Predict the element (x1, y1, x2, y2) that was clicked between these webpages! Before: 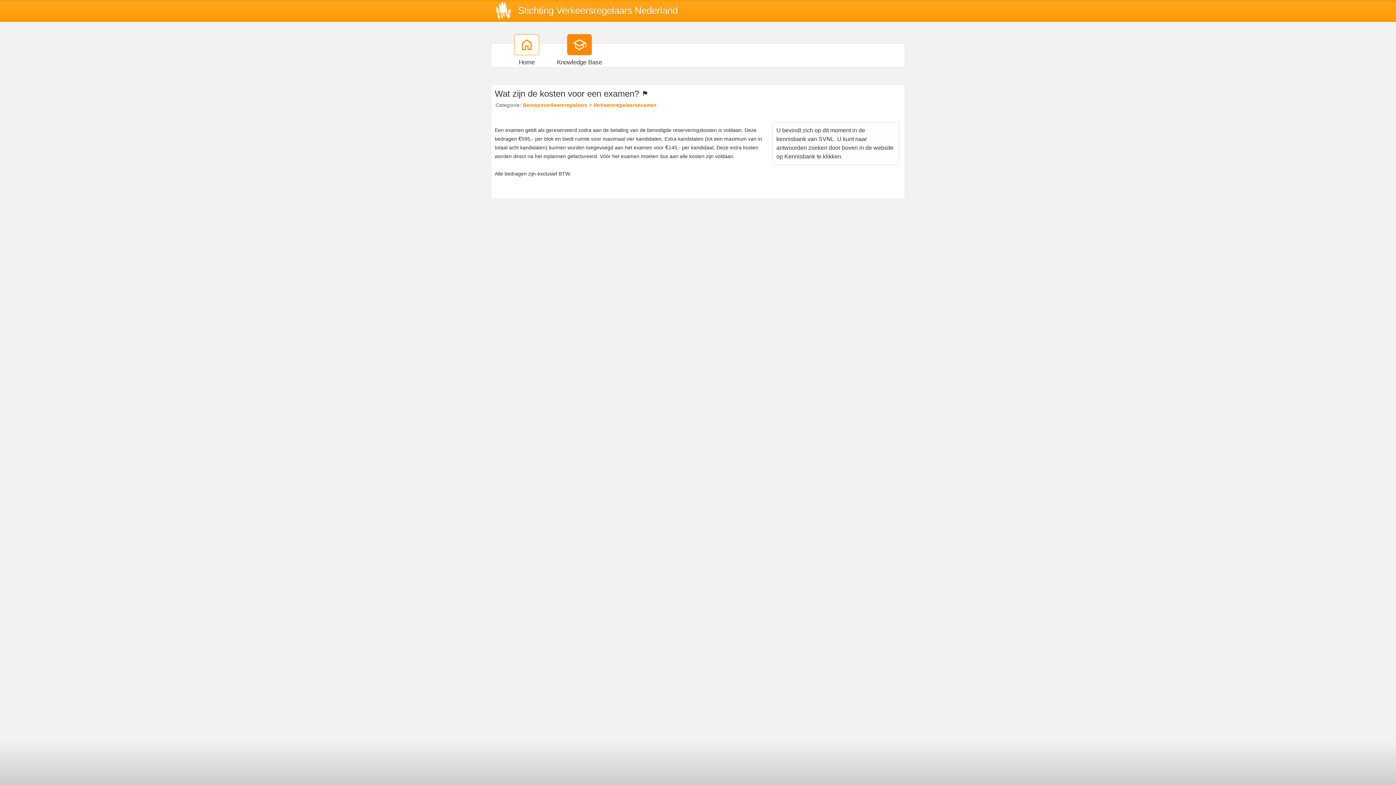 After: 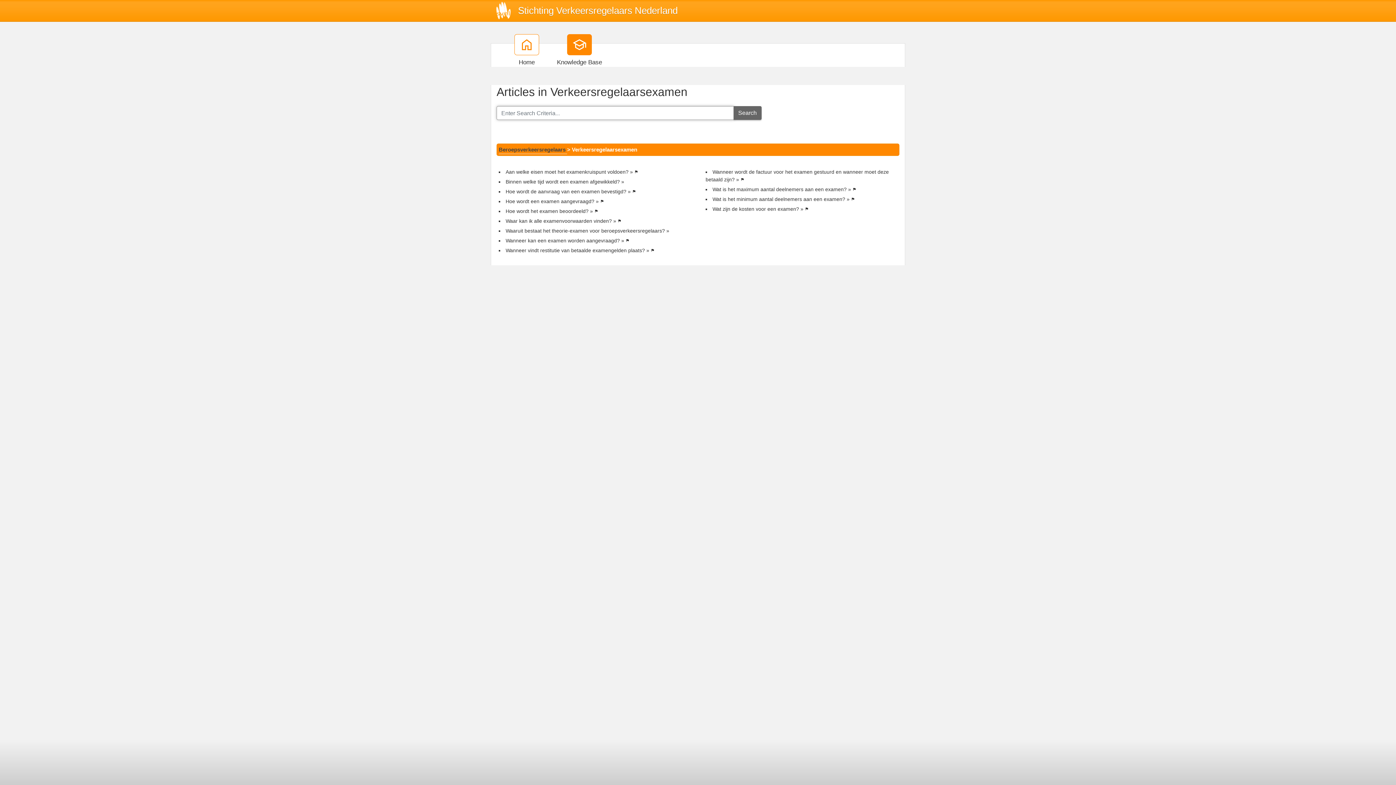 Action: label: Verkeersregelaarsexamen bbox: (593, 102, 656, 108)